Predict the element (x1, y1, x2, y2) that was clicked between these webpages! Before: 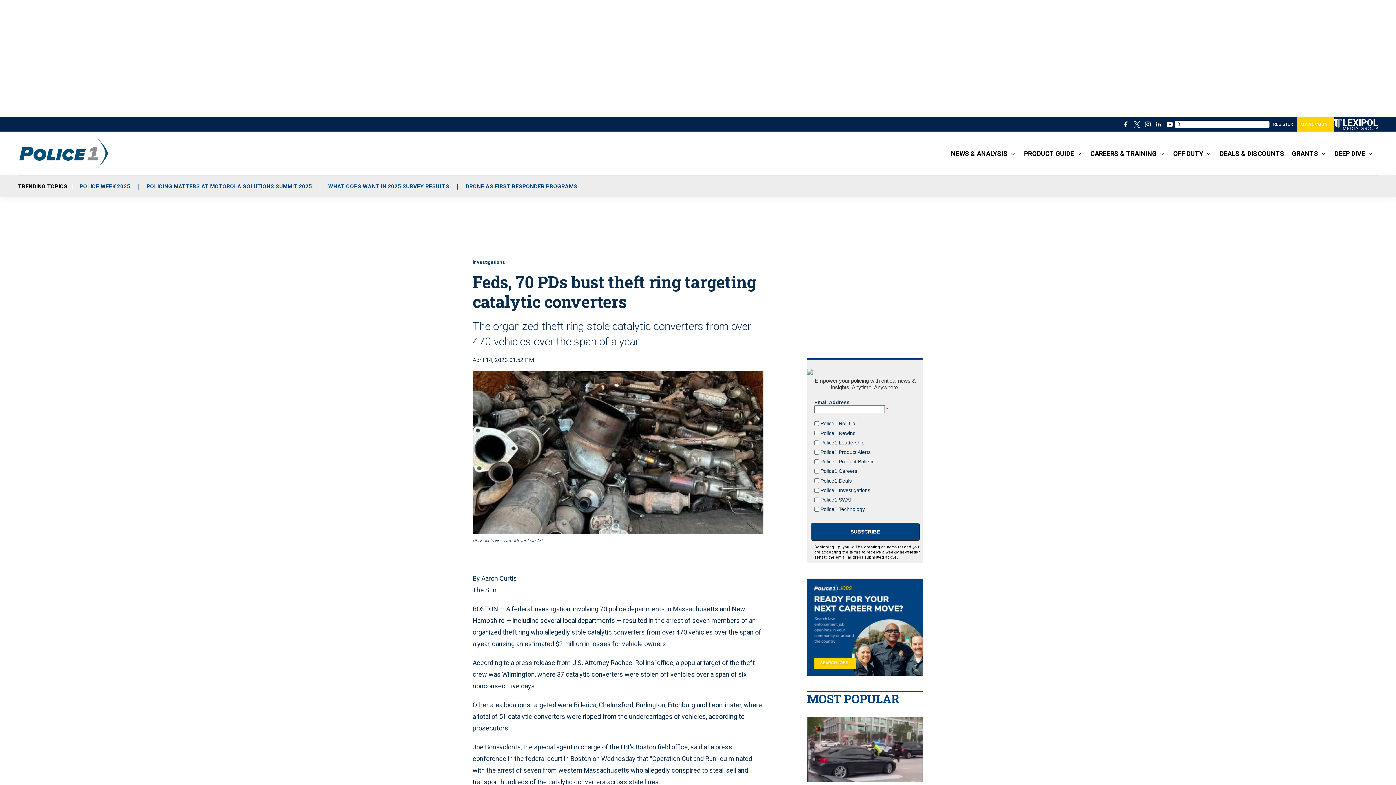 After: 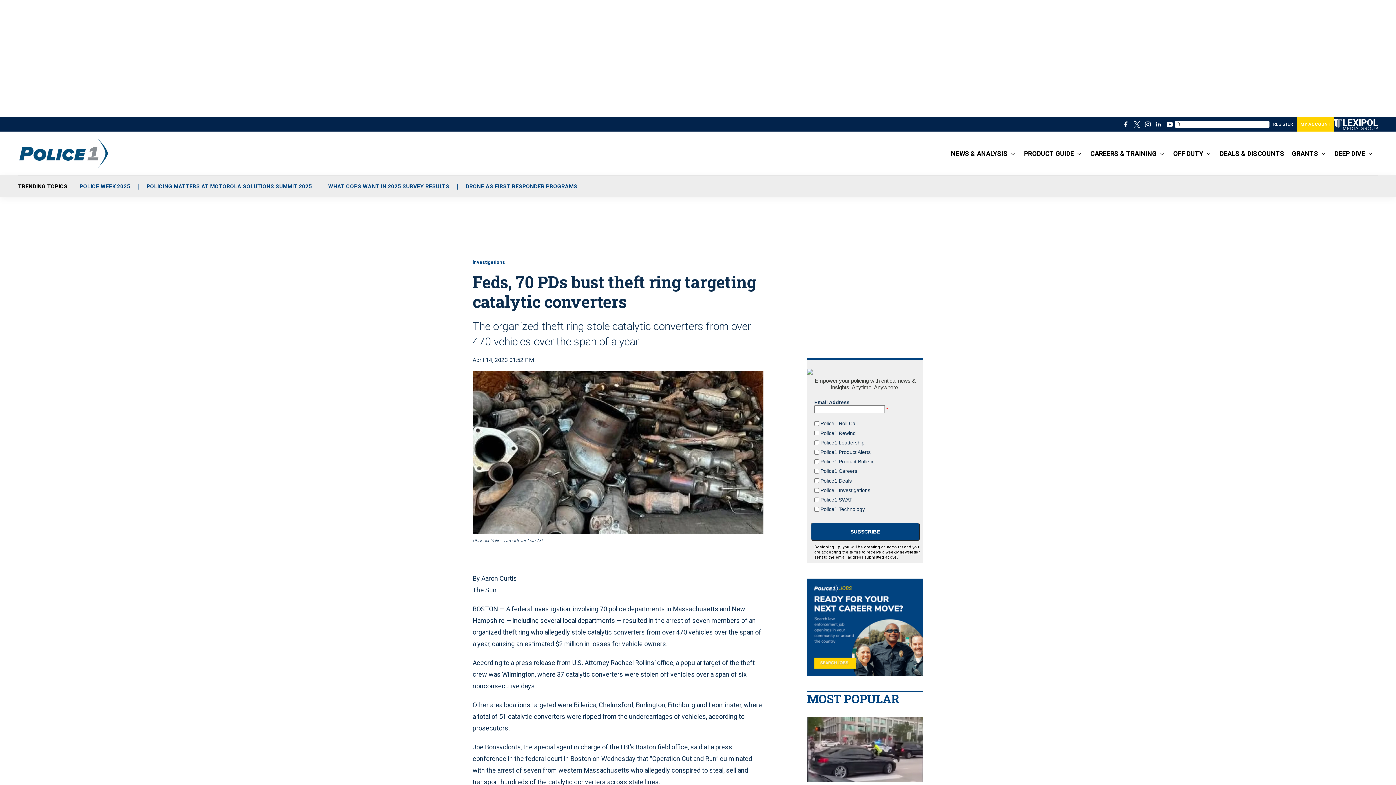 Action: bbox: (328, 183, 449, 191) label: WHAT COPS WANT IN 2025 SURVEY RESULTS